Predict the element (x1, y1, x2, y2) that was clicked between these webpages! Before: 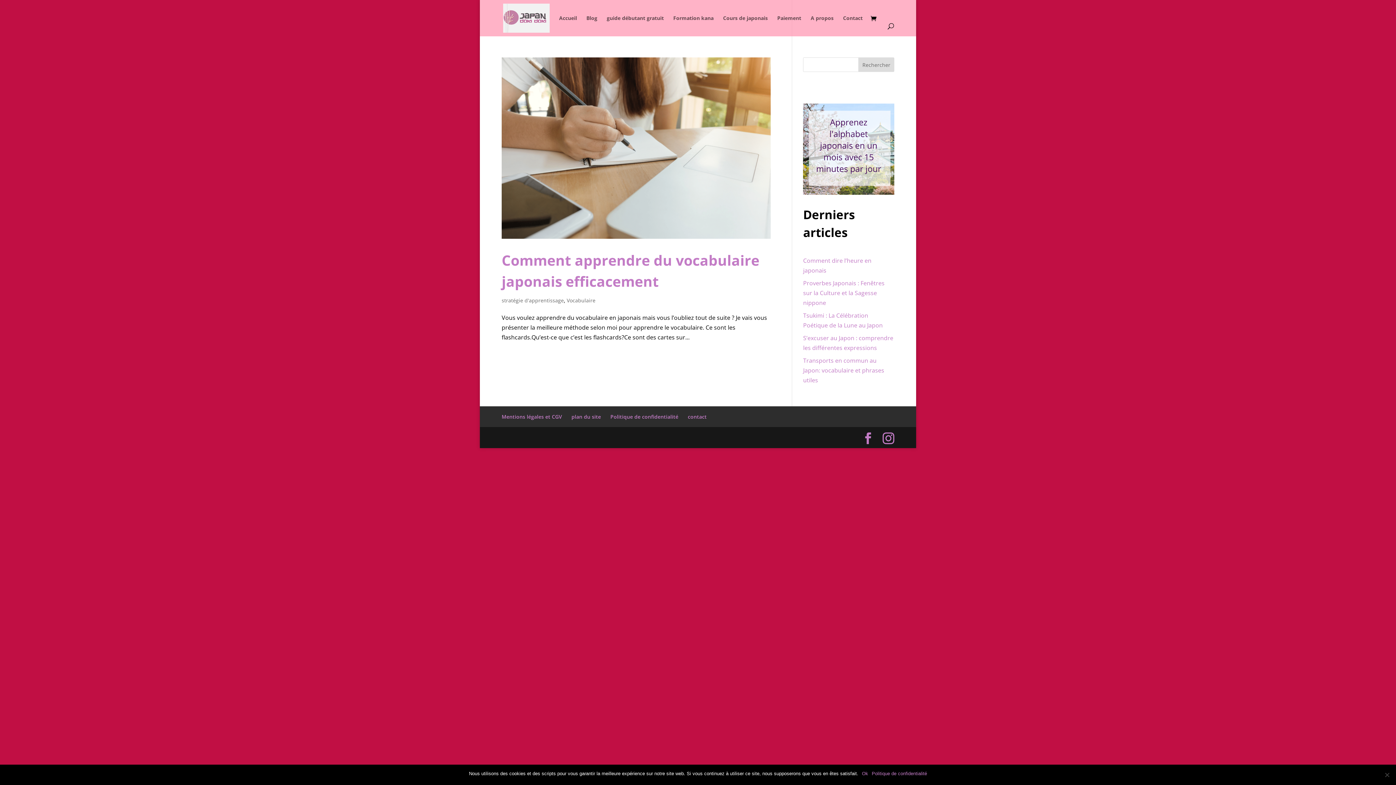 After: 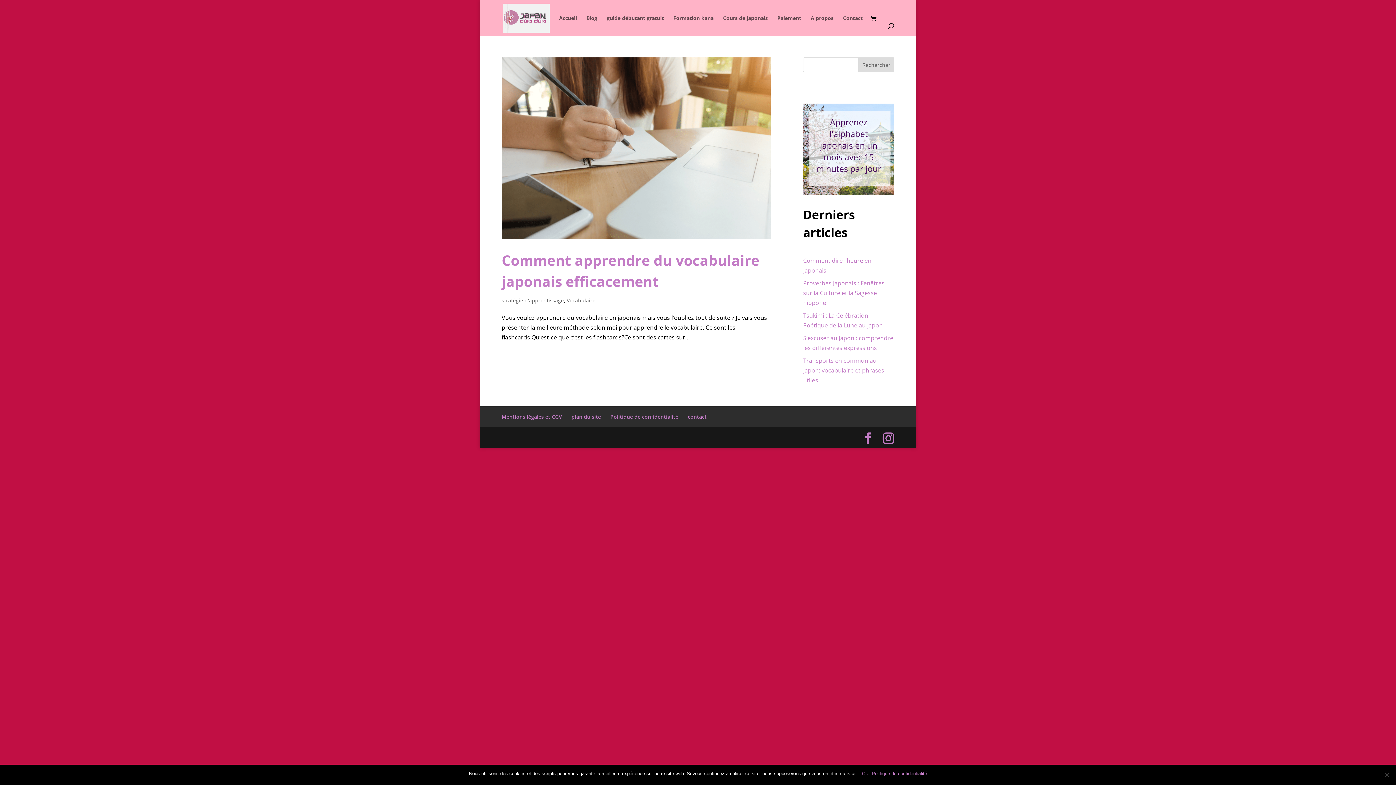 Action: bbox: (803, 185, 894, 193)